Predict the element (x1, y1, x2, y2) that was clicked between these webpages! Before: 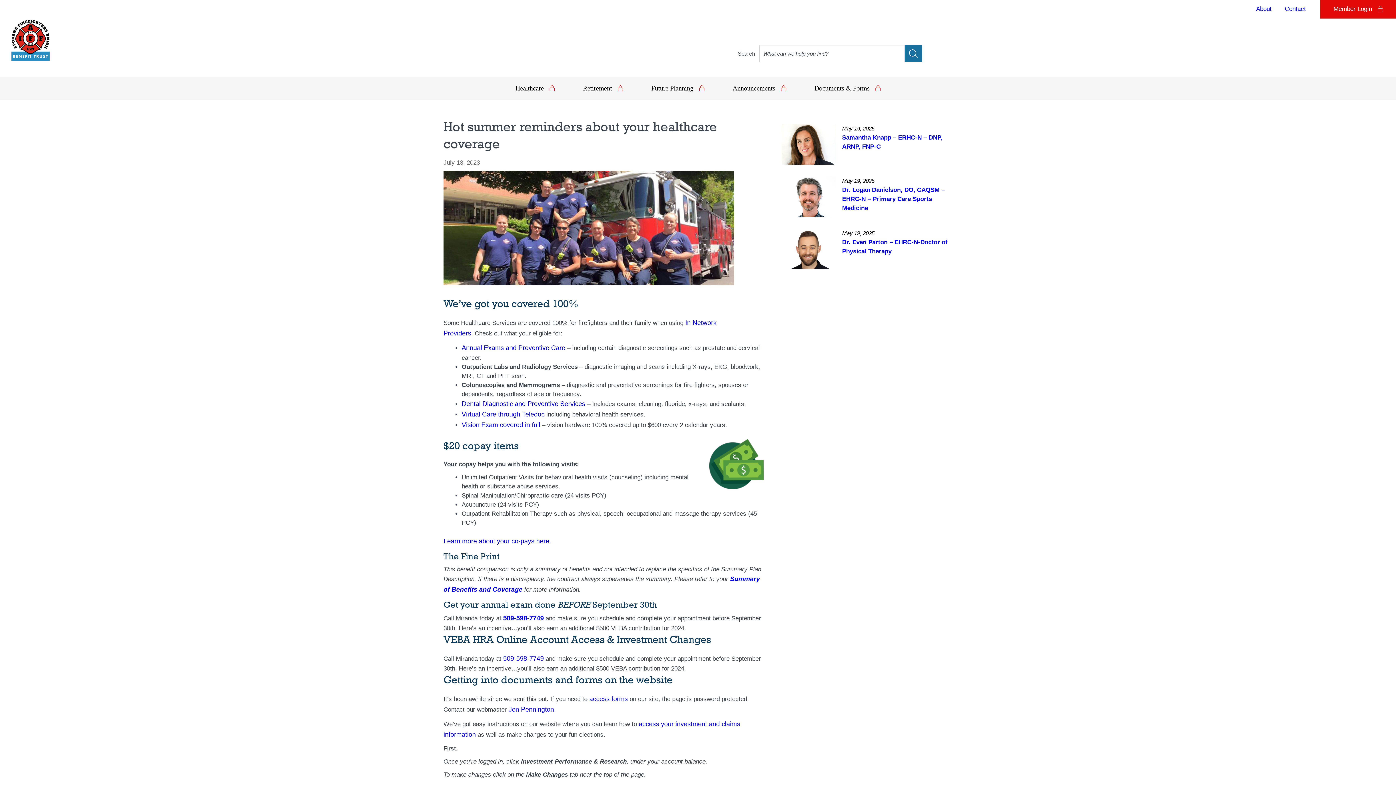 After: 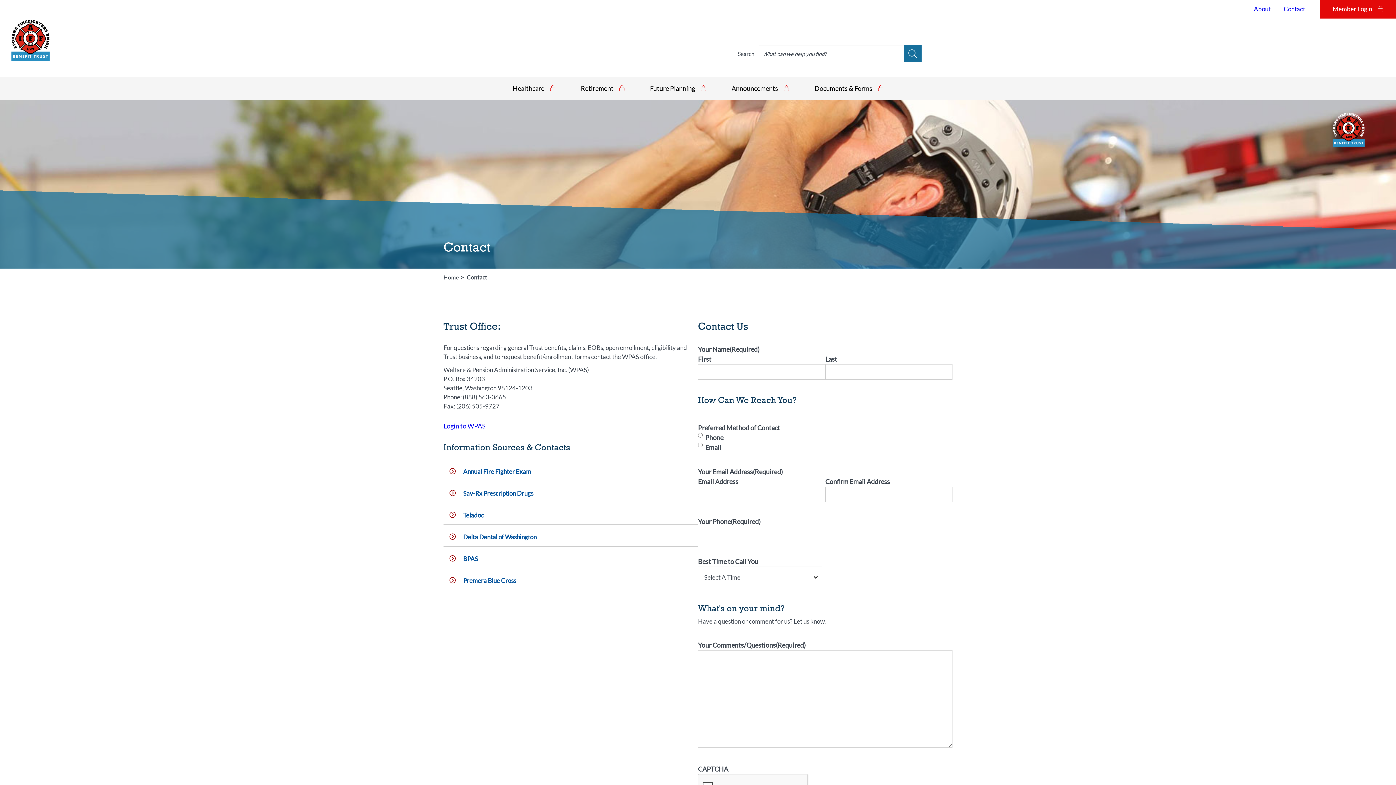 Action: label: Contact bbox: (1279, 4, 1312, 14)